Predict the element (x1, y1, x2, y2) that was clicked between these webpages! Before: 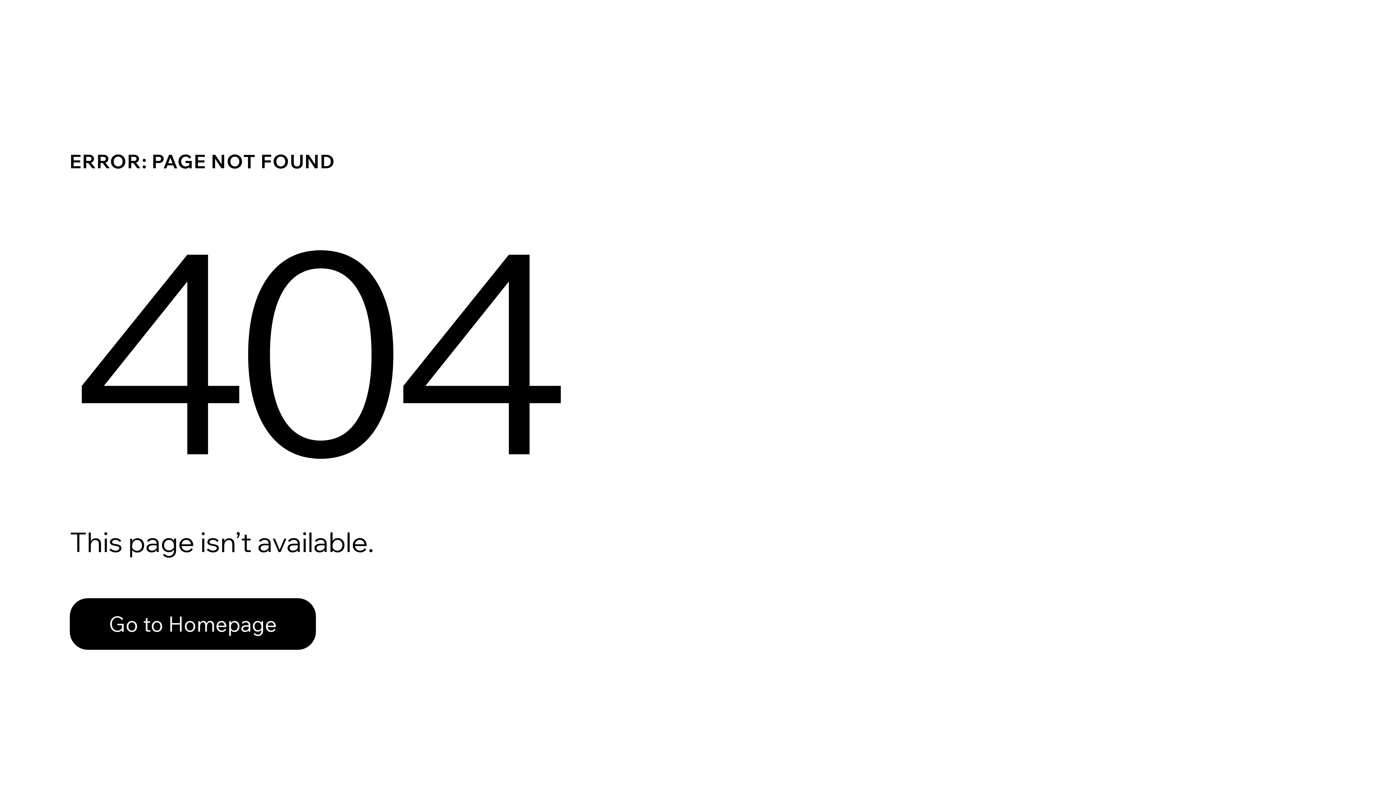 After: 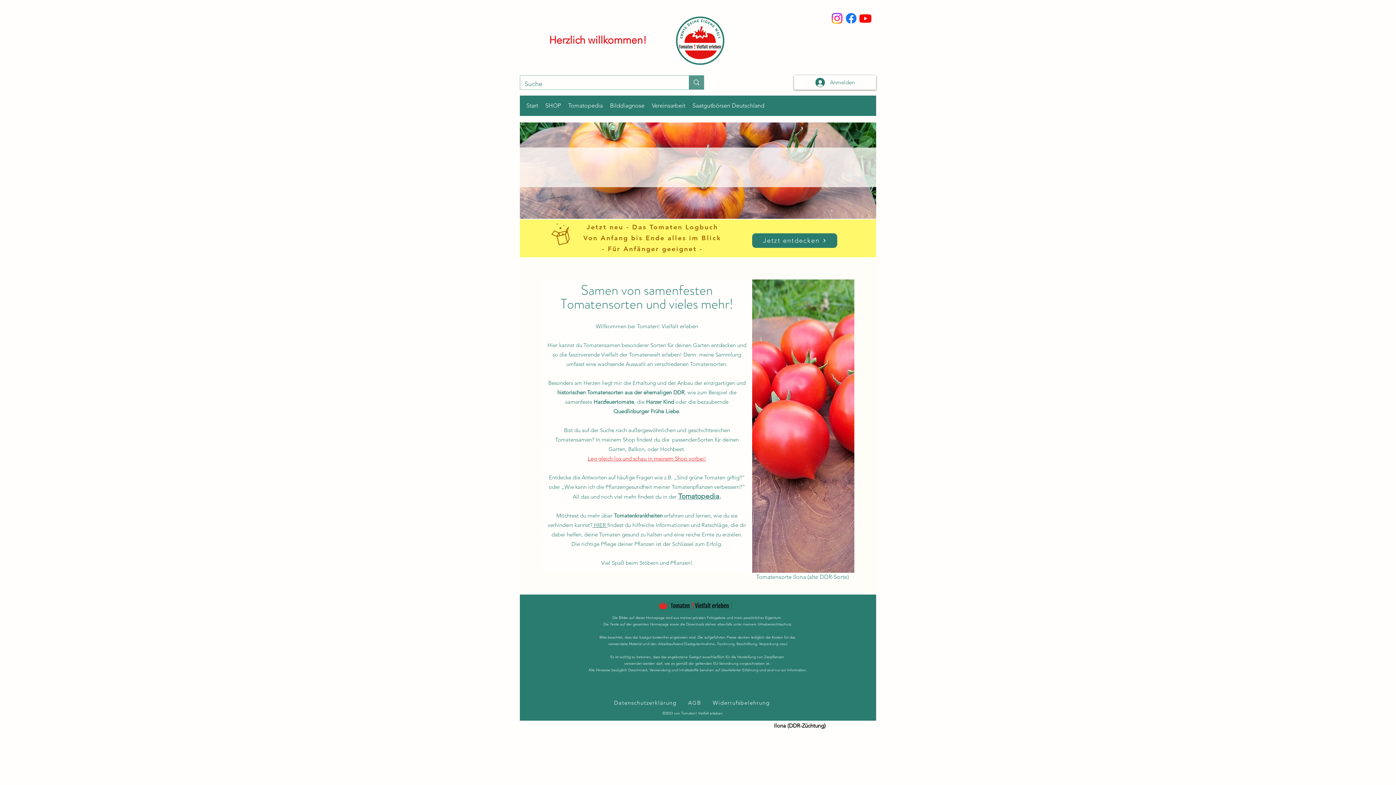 Action: bbox: (69, 598, 316, 650) label: Go to Homepage